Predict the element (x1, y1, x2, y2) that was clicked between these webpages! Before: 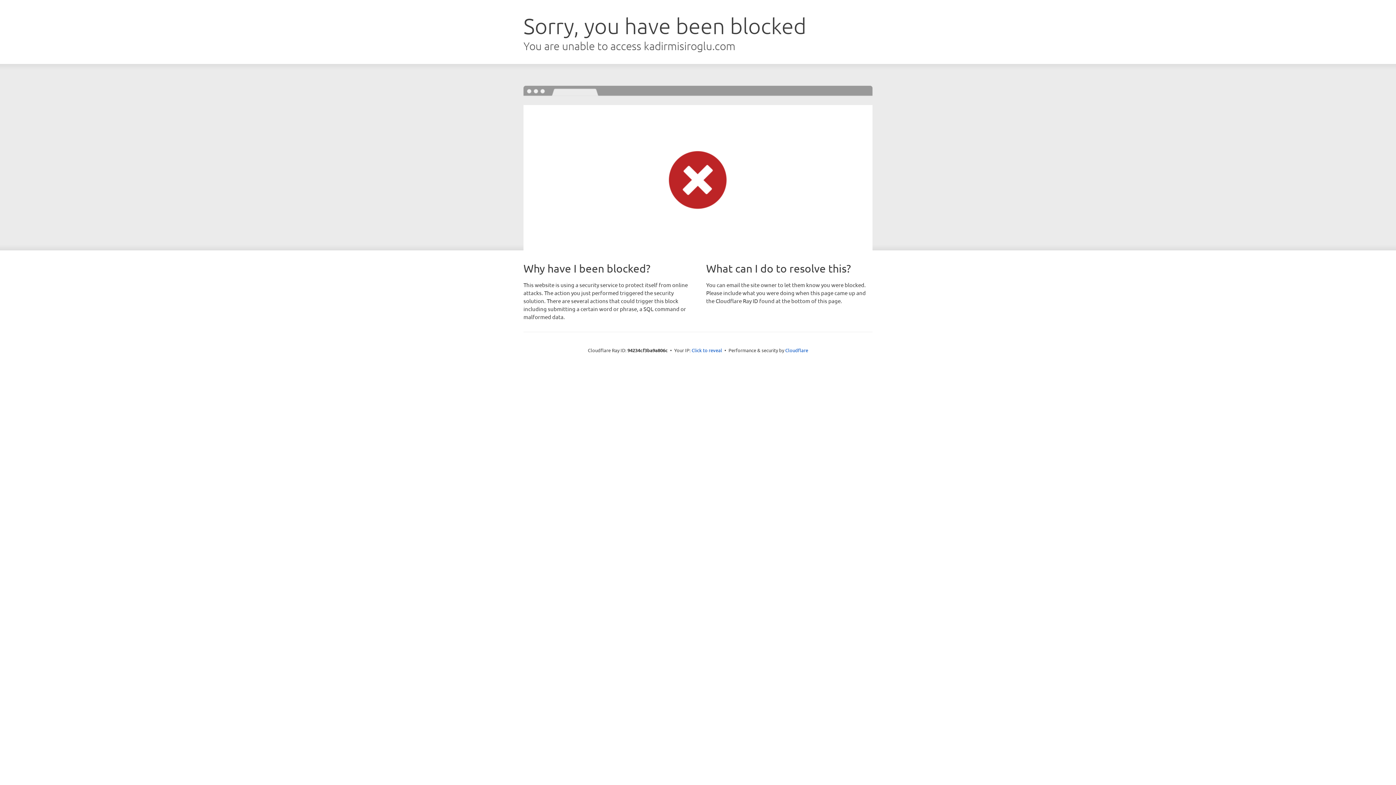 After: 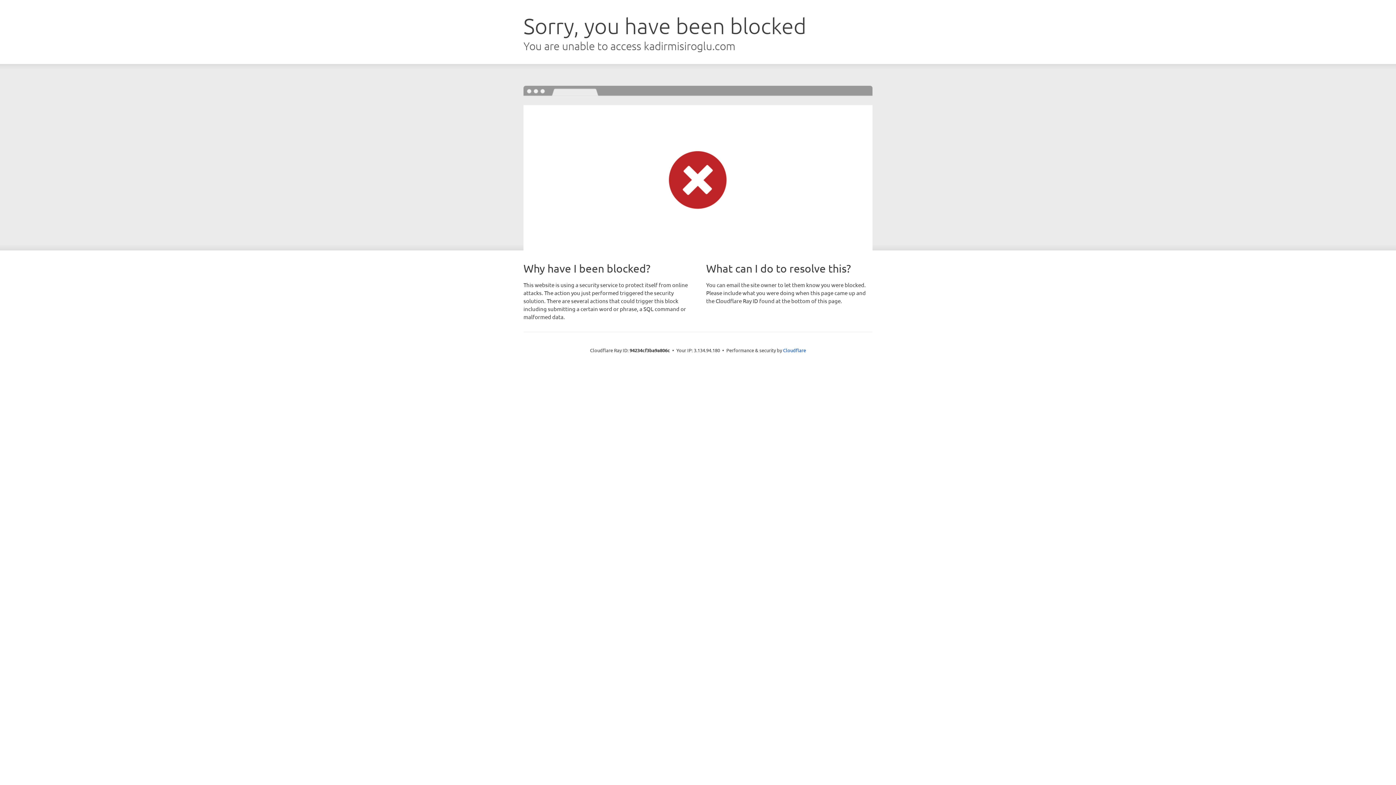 Action: bbox: (691, 346, 722, 353) label: Click to reveal